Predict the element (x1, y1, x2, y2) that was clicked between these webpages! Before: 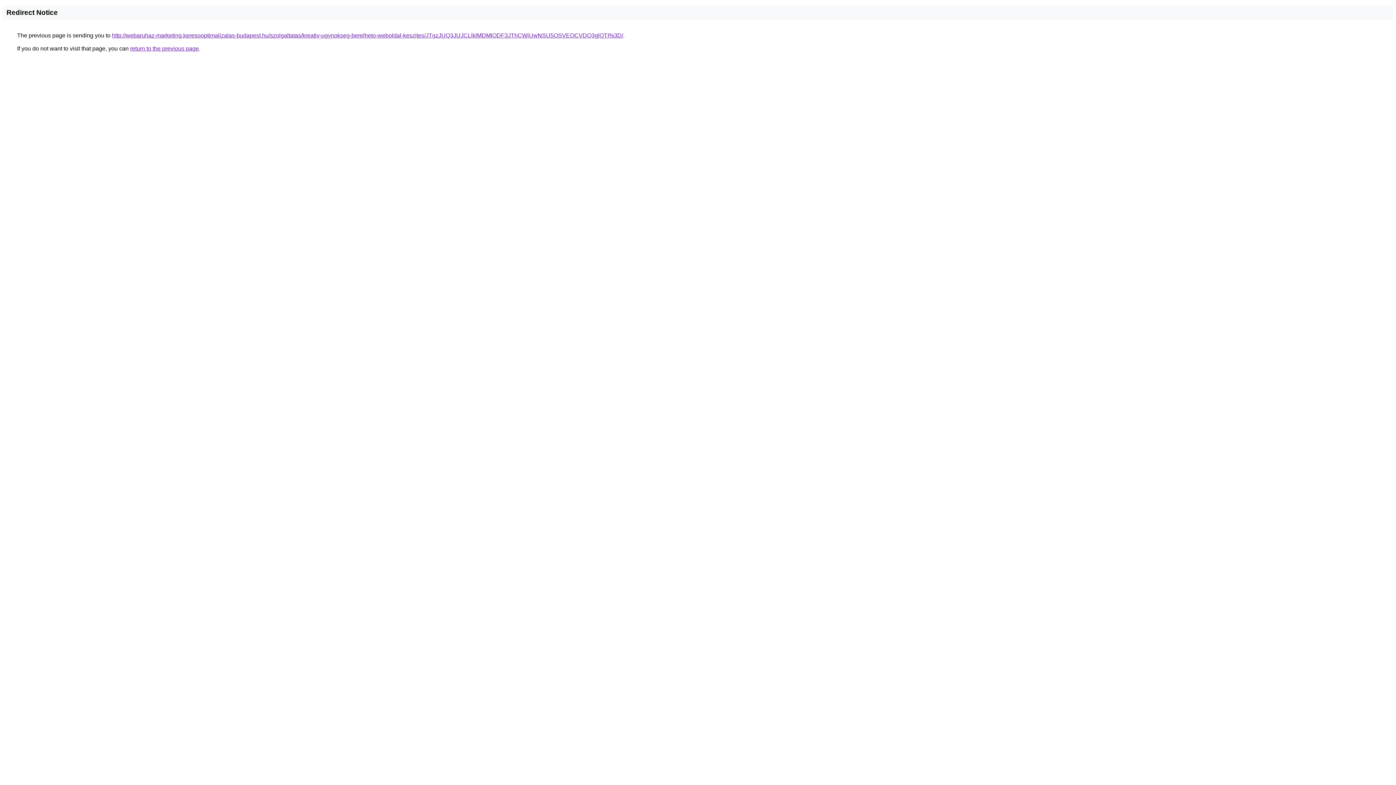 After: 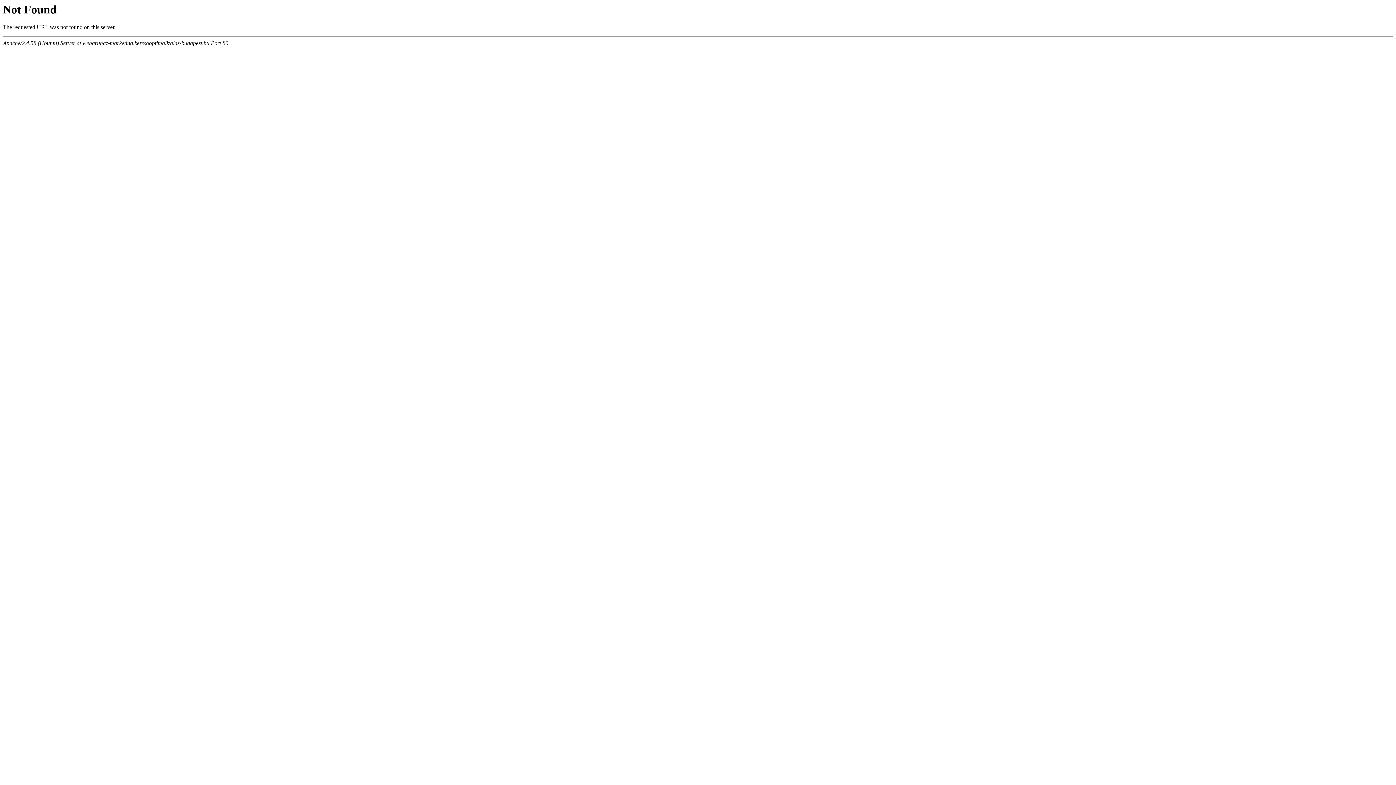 Action: bbox: (112, 32, 623, 38) label: http://webaruhaz-marketing.keresooptimalizalas-budapest.hu/szolgaltatas/kreativ-ugynokseg-berelheto-weboldal-keszites/JTgzJUQ3JUJCLlklMDMlODF3JThCWiUwNSU5OSVEOCVDQ3glOTI%3D/